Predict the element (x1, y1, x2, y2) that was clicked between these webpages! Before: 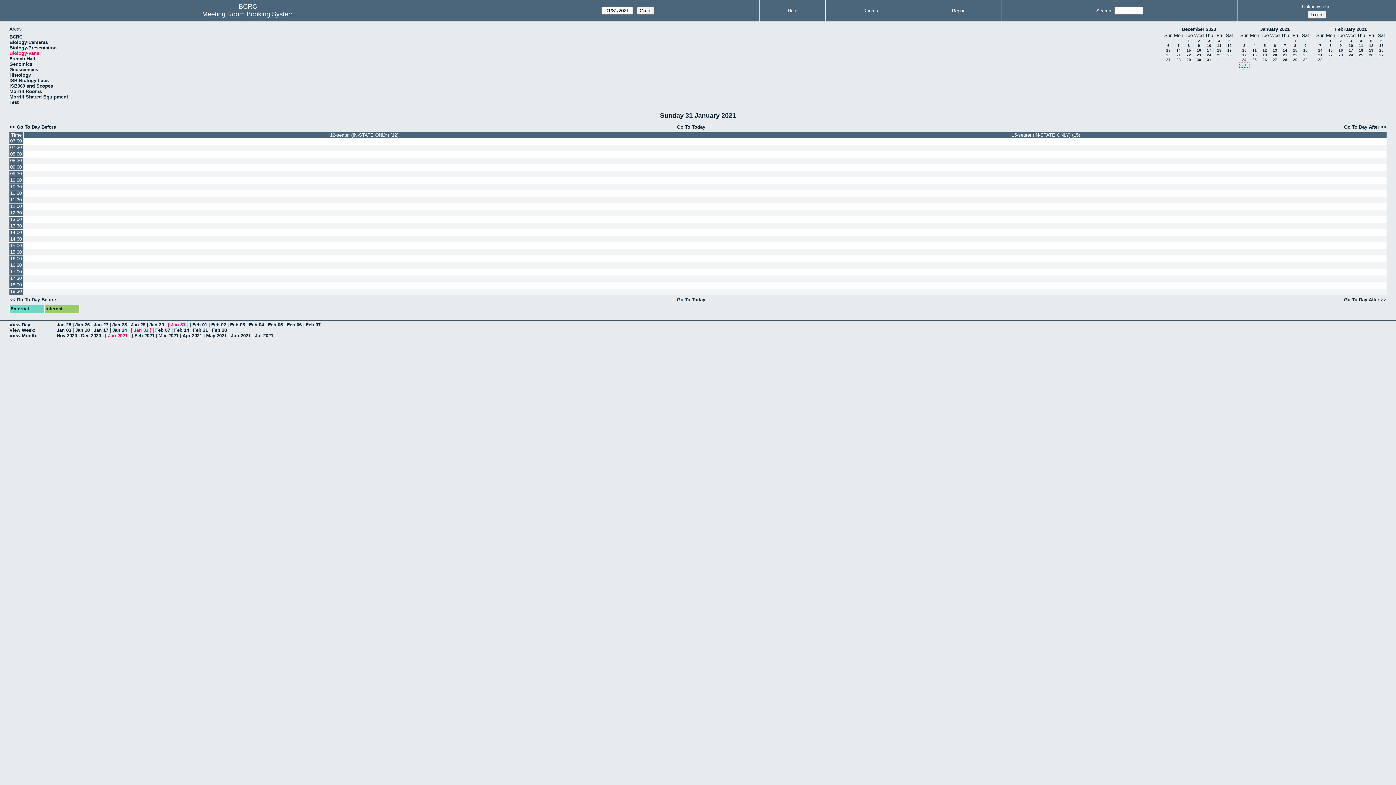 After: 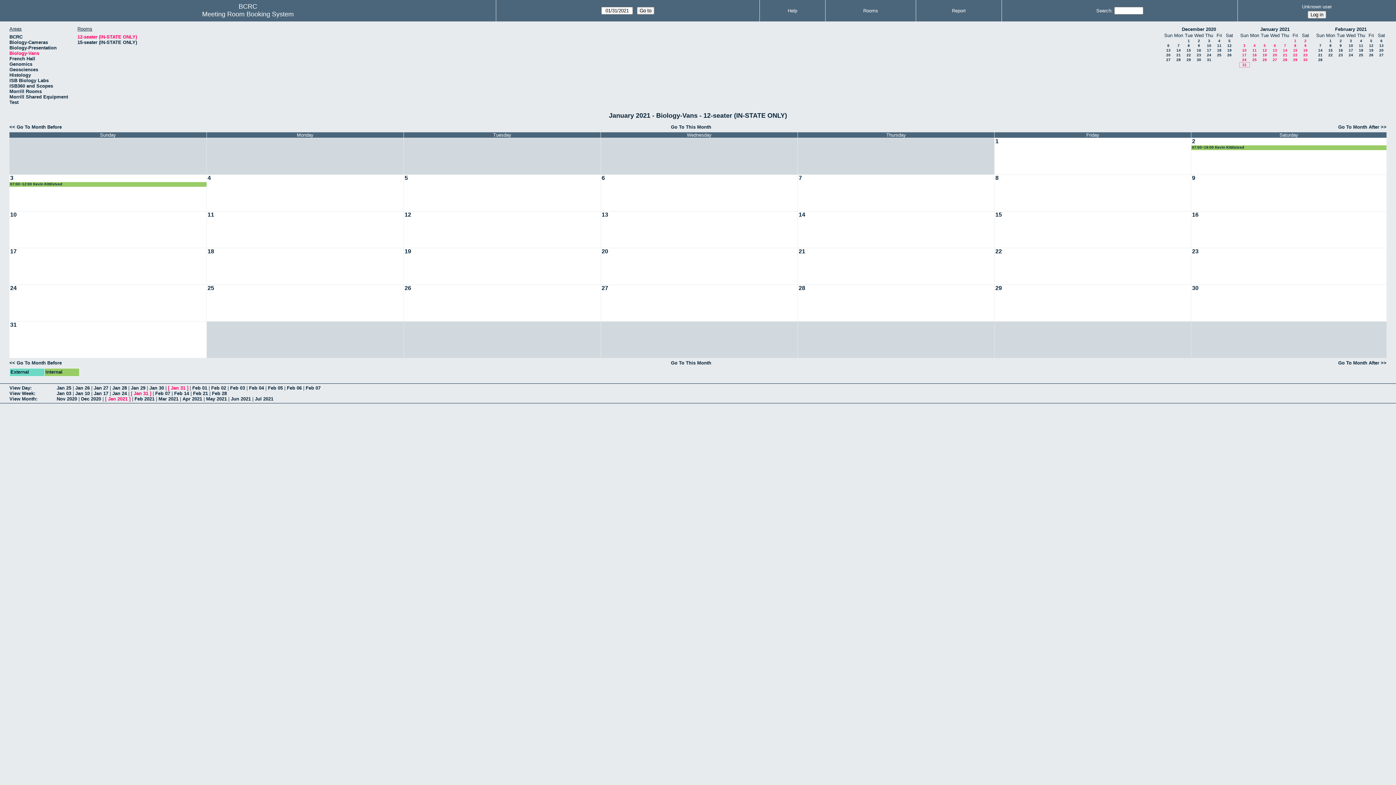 Action: bbox: (1260, 26, 1290, 32) label: January 2021